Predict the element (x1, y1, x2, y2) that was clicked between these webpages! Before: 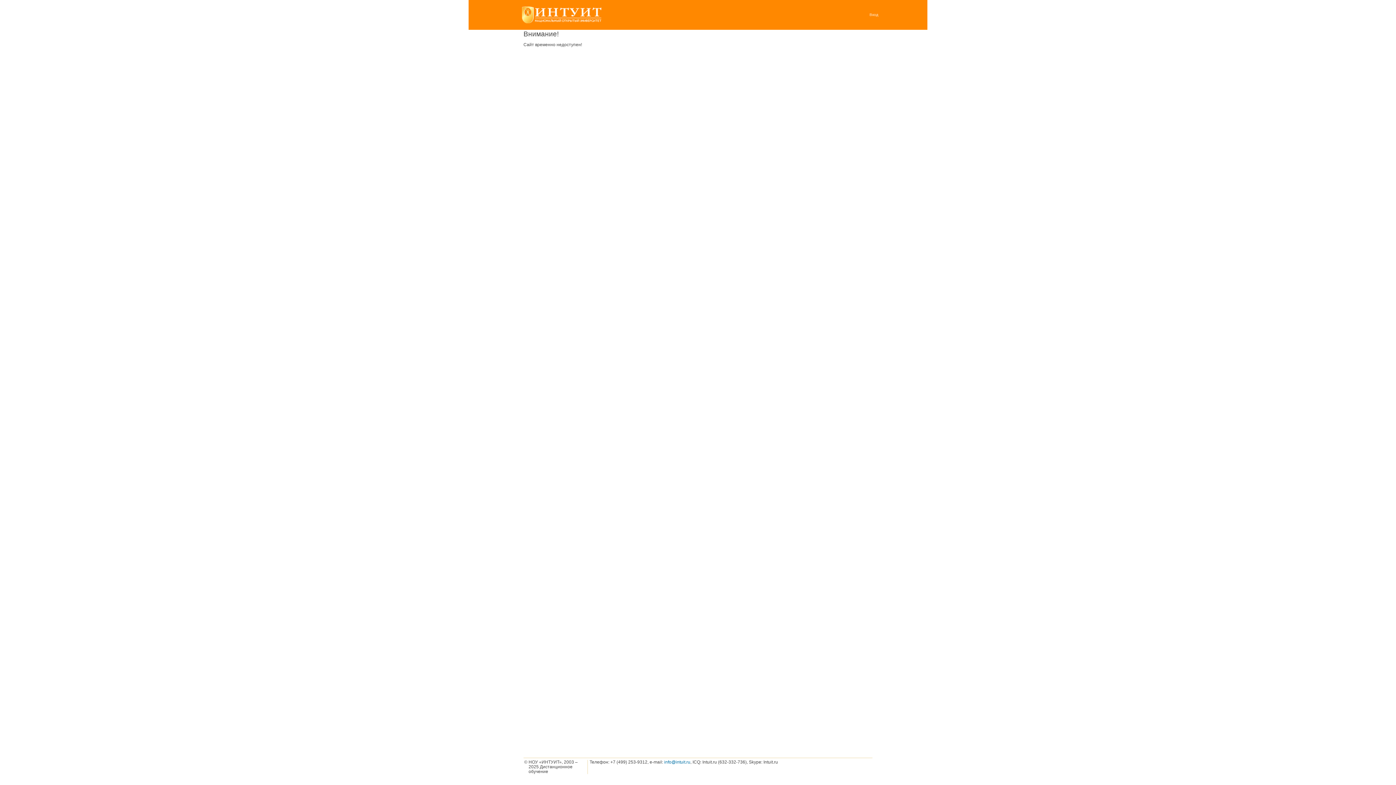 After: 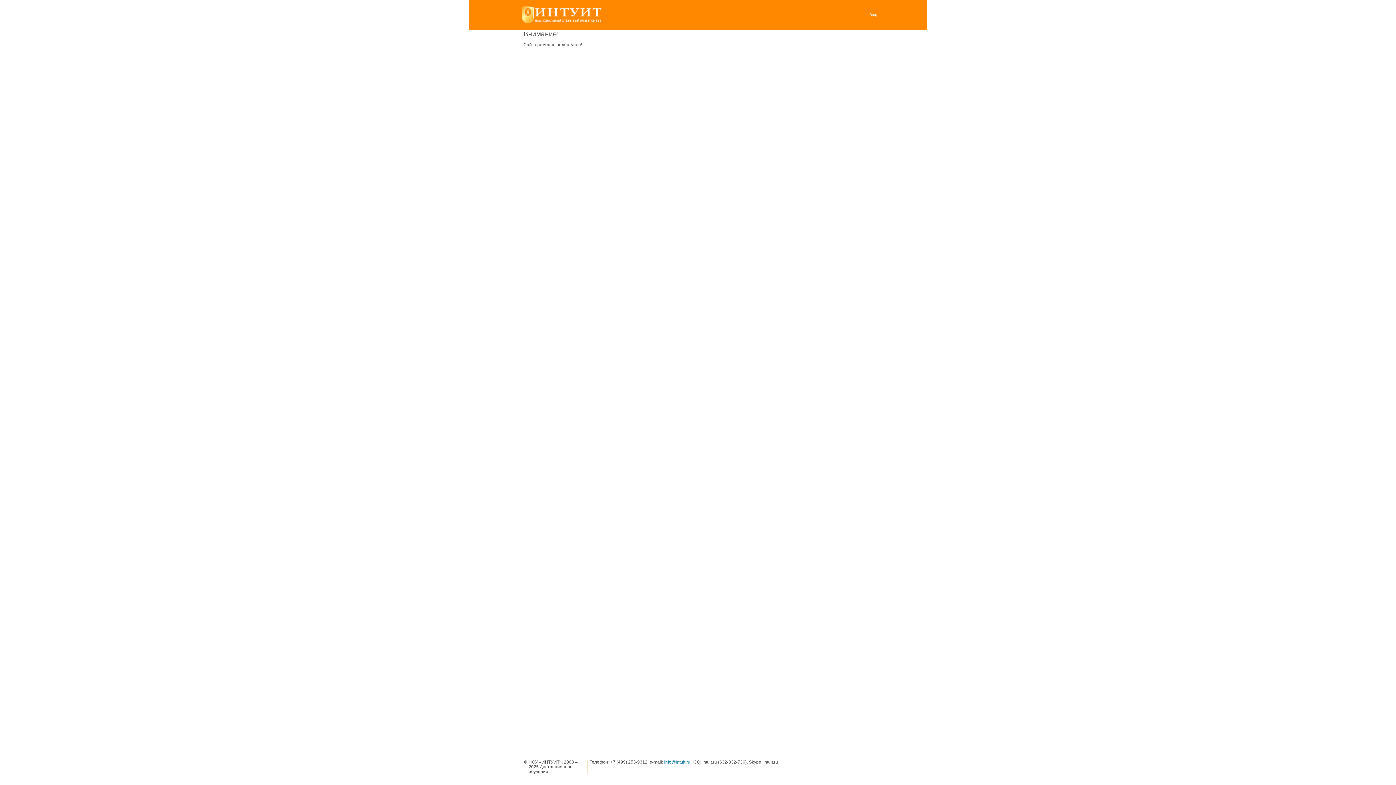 Action: label: Вход bbox: (869, 11, 878, 18)